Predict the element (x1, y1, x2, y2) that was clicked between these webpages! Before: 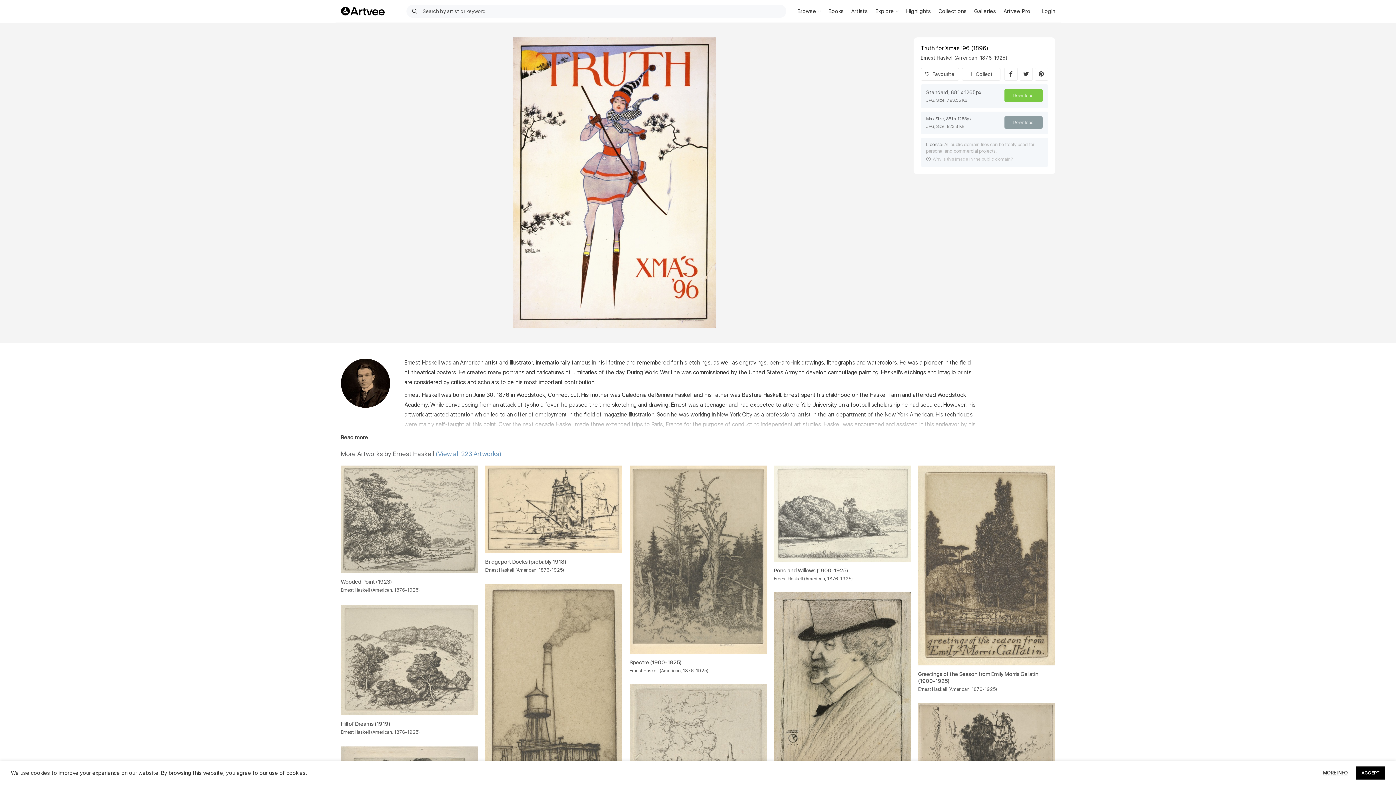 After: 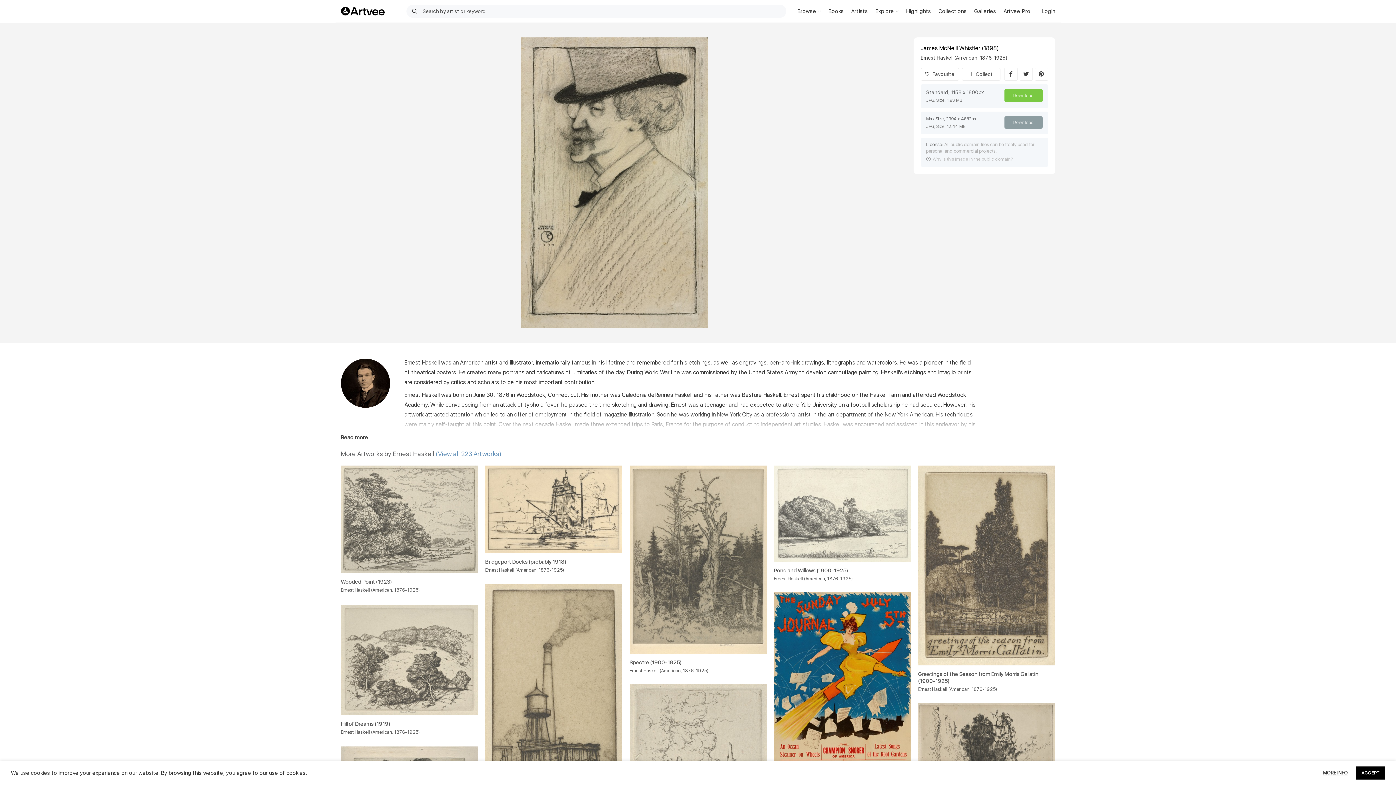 Action: bbox: (774, 592, 911, 805)